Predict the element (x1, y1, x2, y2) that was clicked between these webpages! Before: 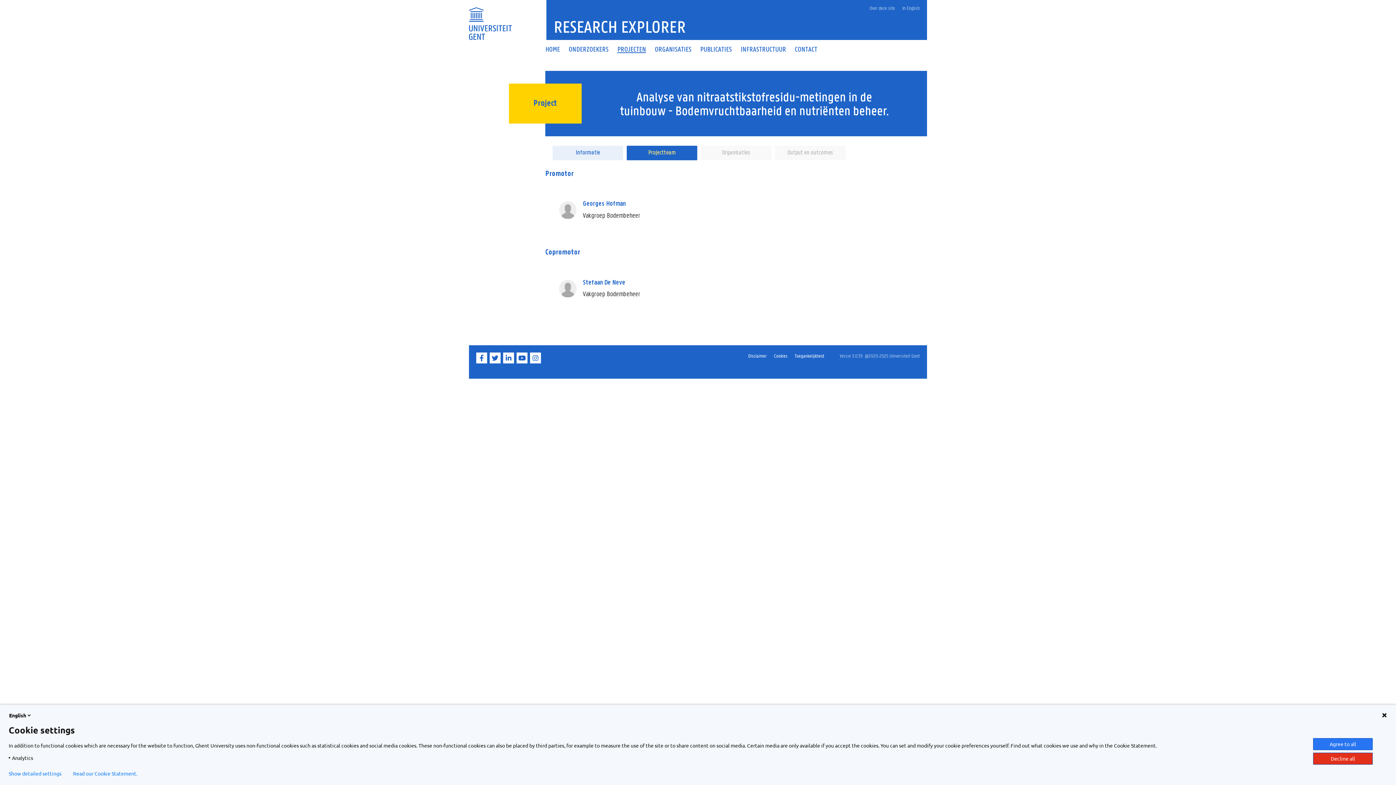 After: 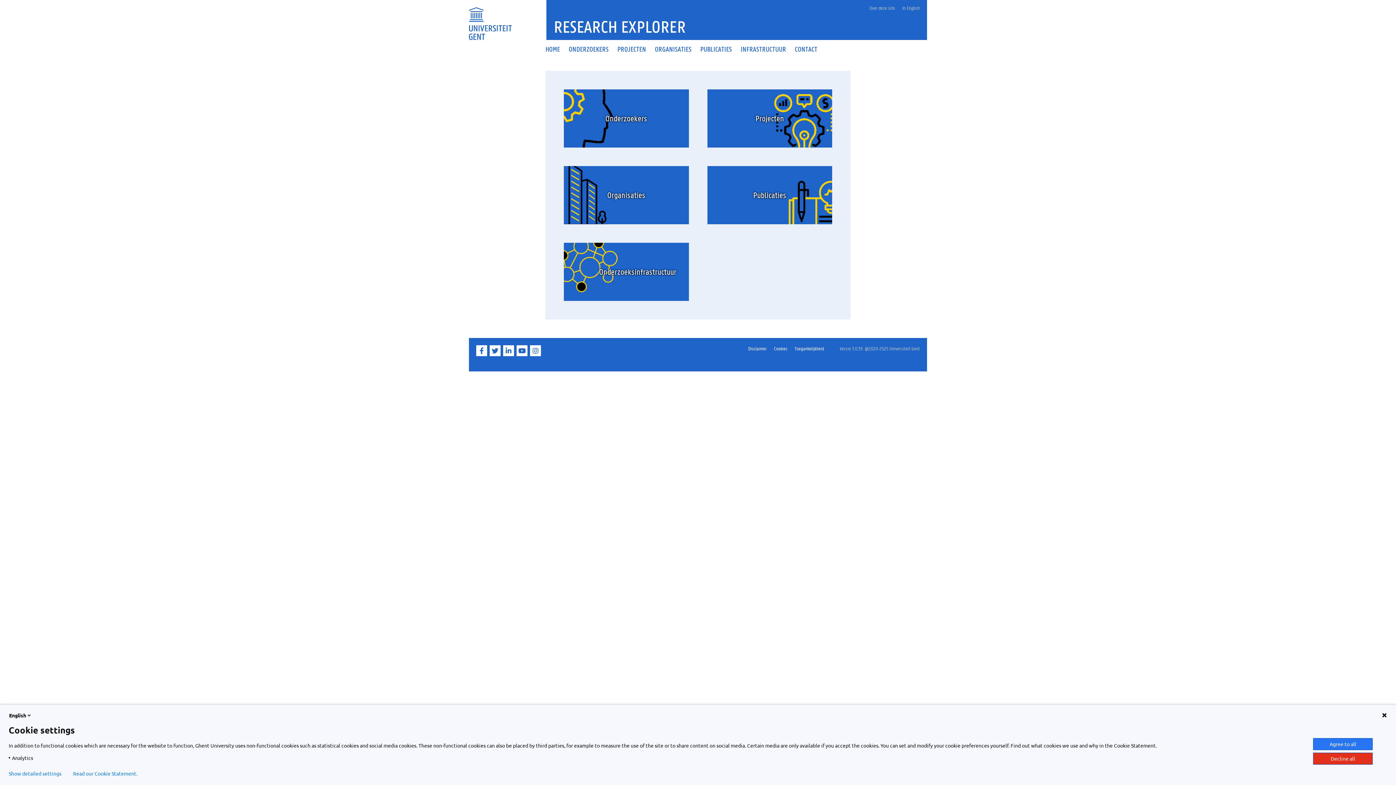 Action: bbox: (546, 17, 772, 35) label: RESEARCH EXPLORER